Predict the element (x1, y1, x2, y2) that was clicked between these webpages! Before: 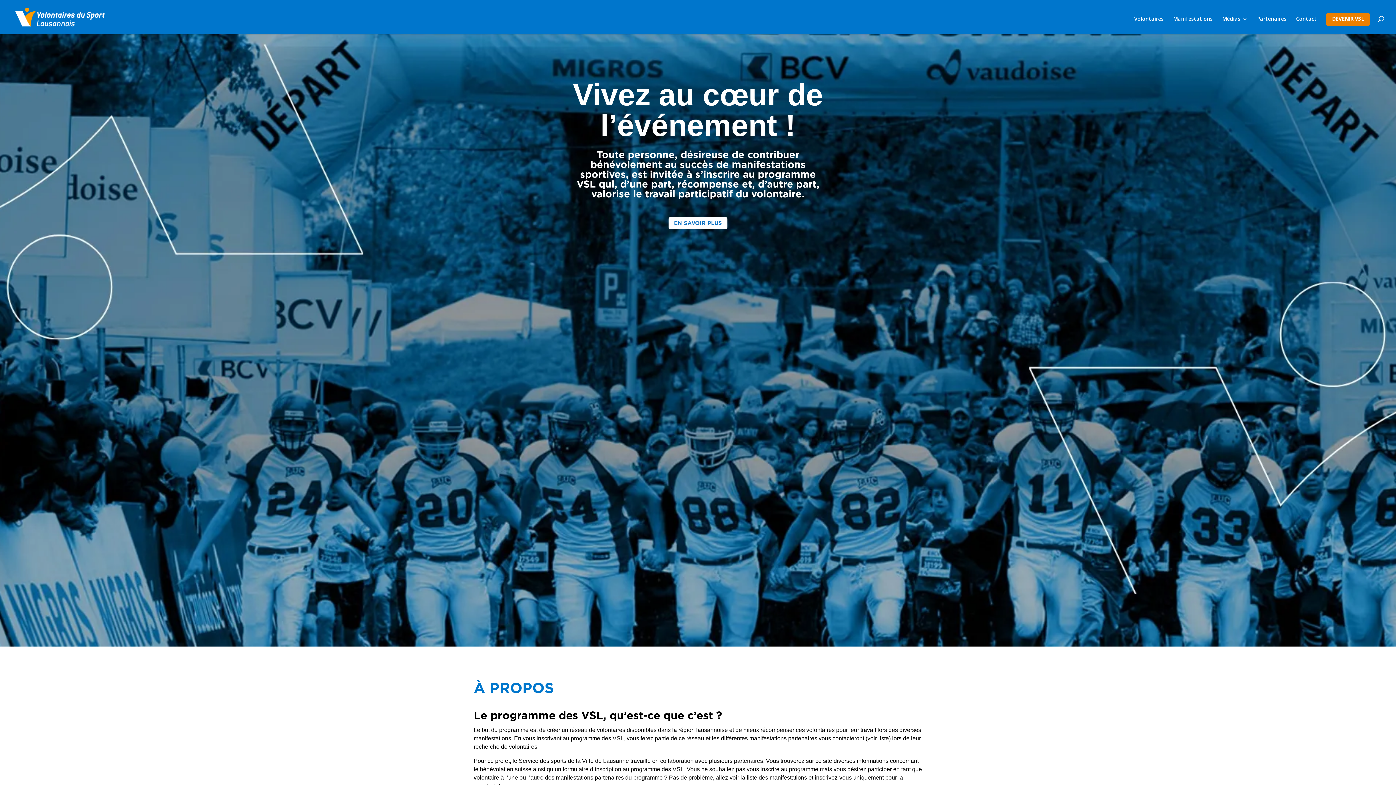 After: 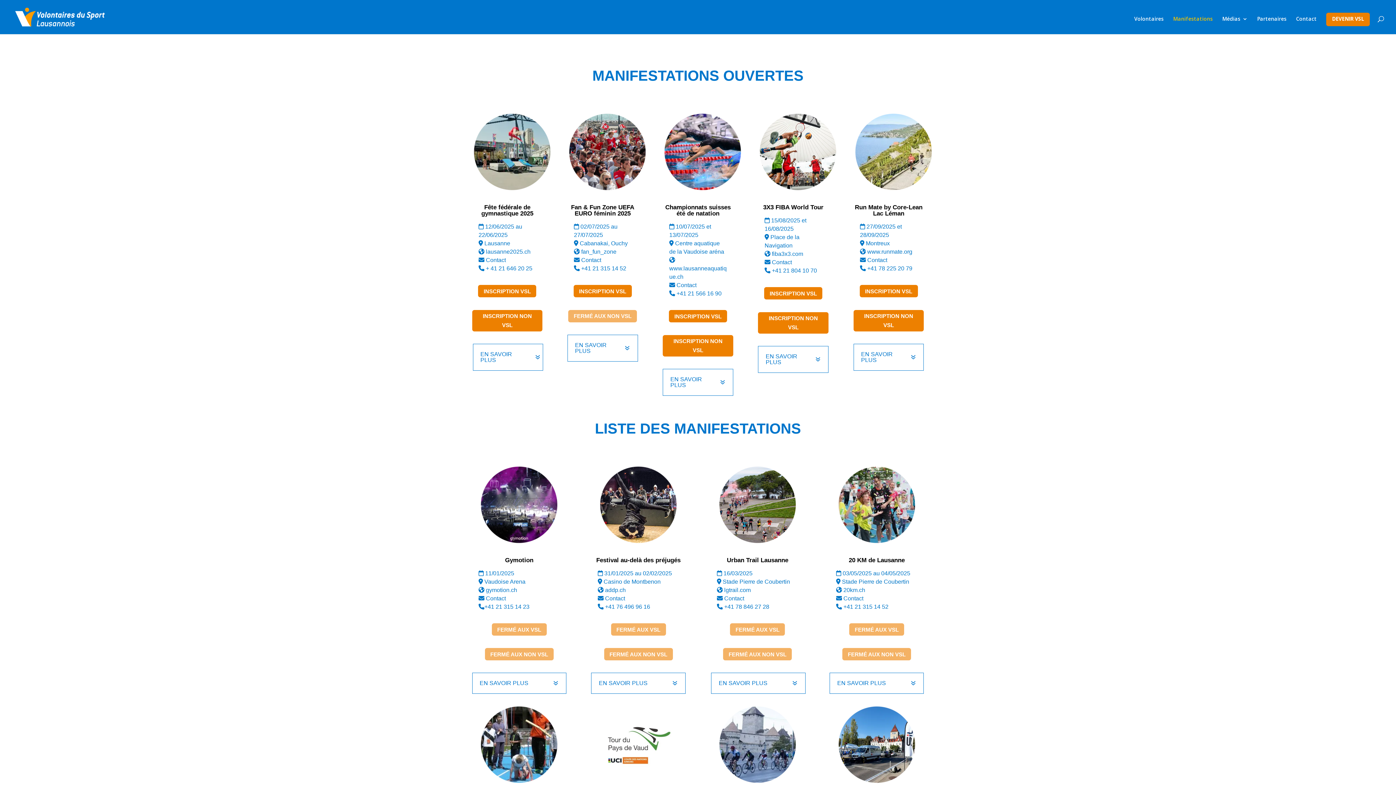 Action: label: Manifestations bbox: (1173, 16, 1213, 34)